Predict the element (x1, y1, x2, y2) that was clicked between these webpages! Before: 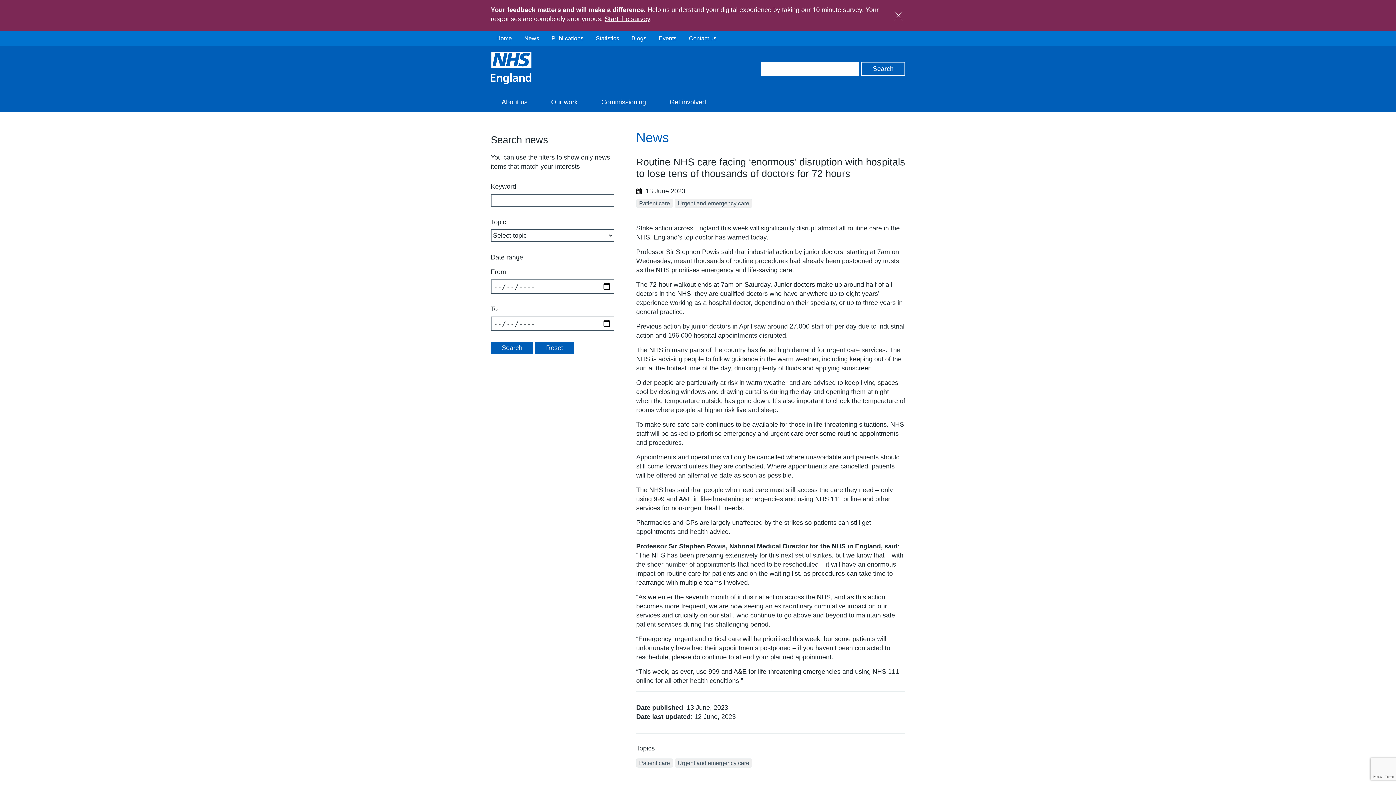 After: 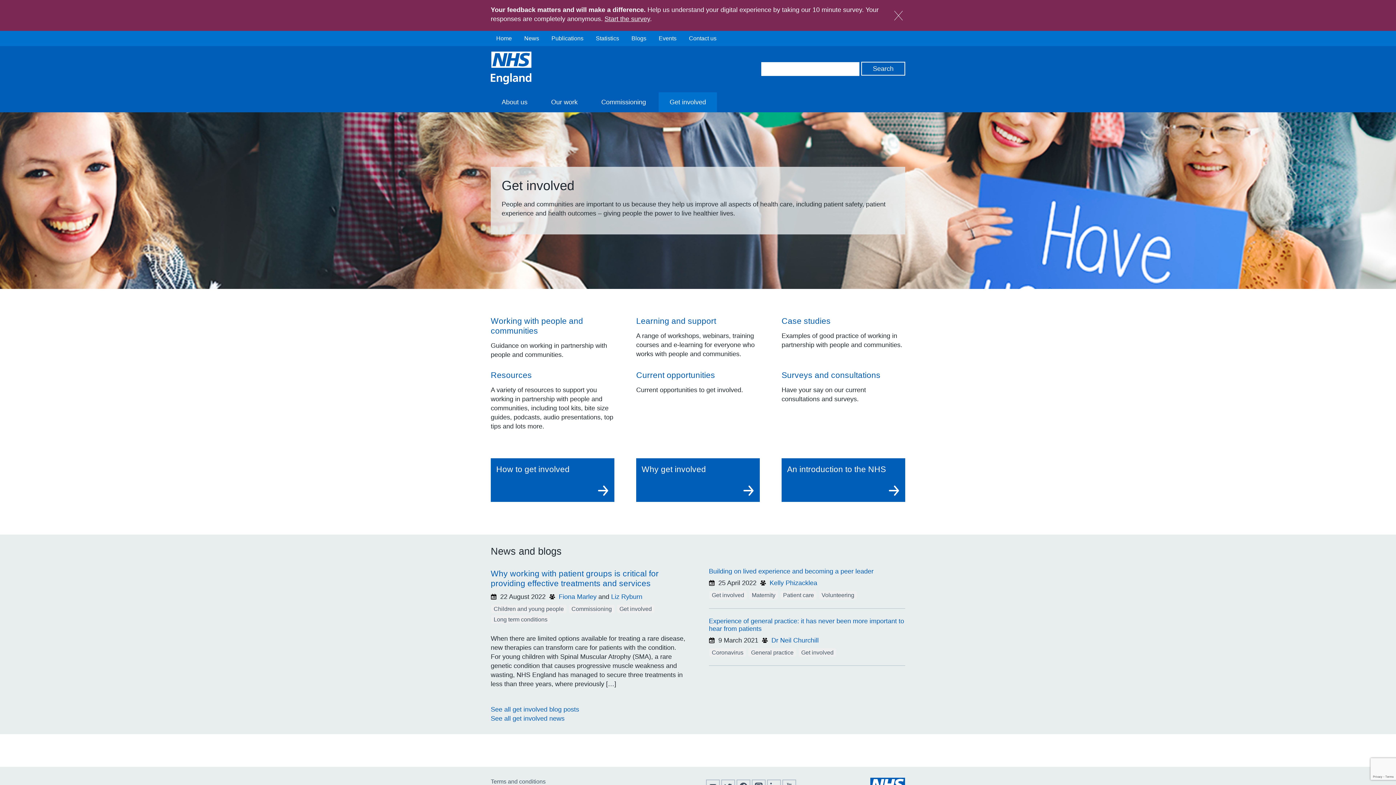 Action: label: Get involved bbox: (658, 92, 717, 112)